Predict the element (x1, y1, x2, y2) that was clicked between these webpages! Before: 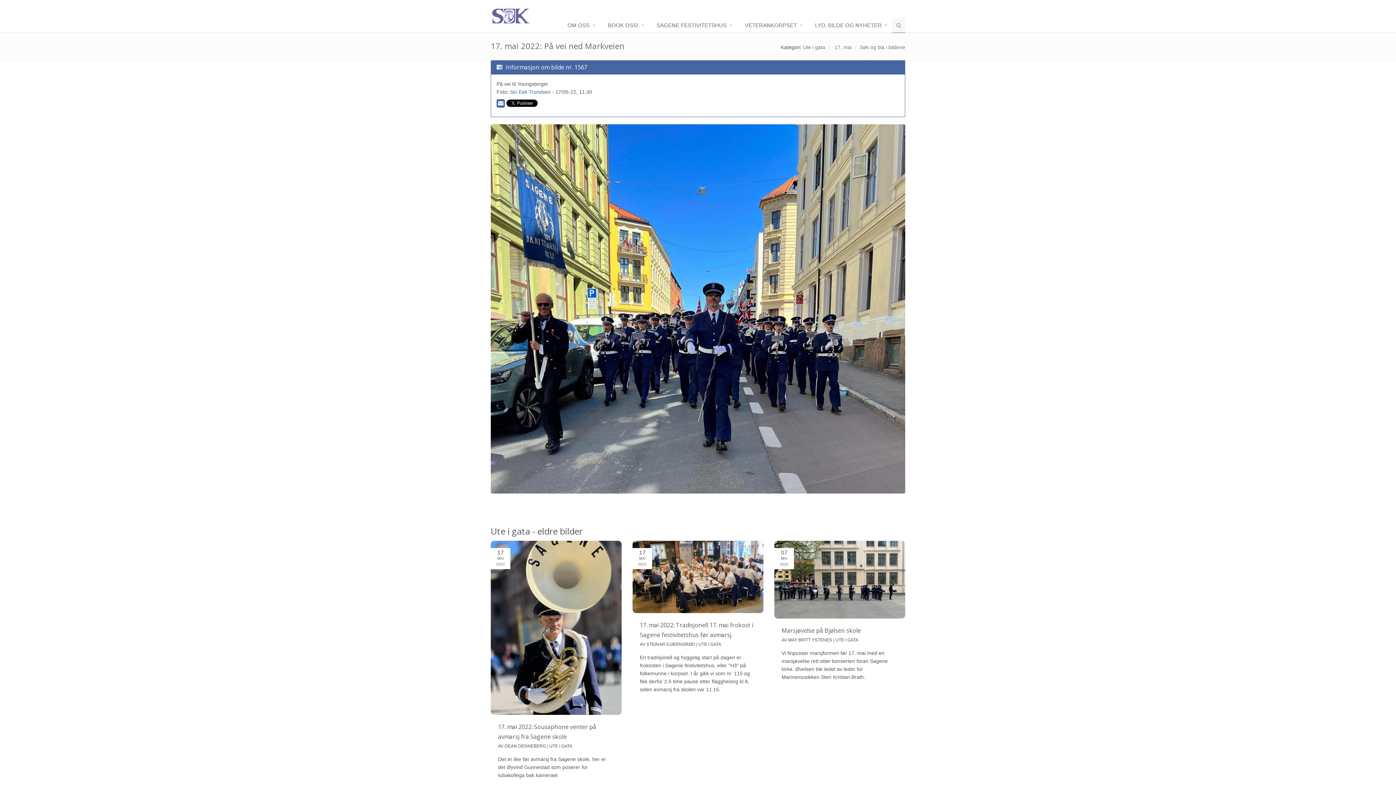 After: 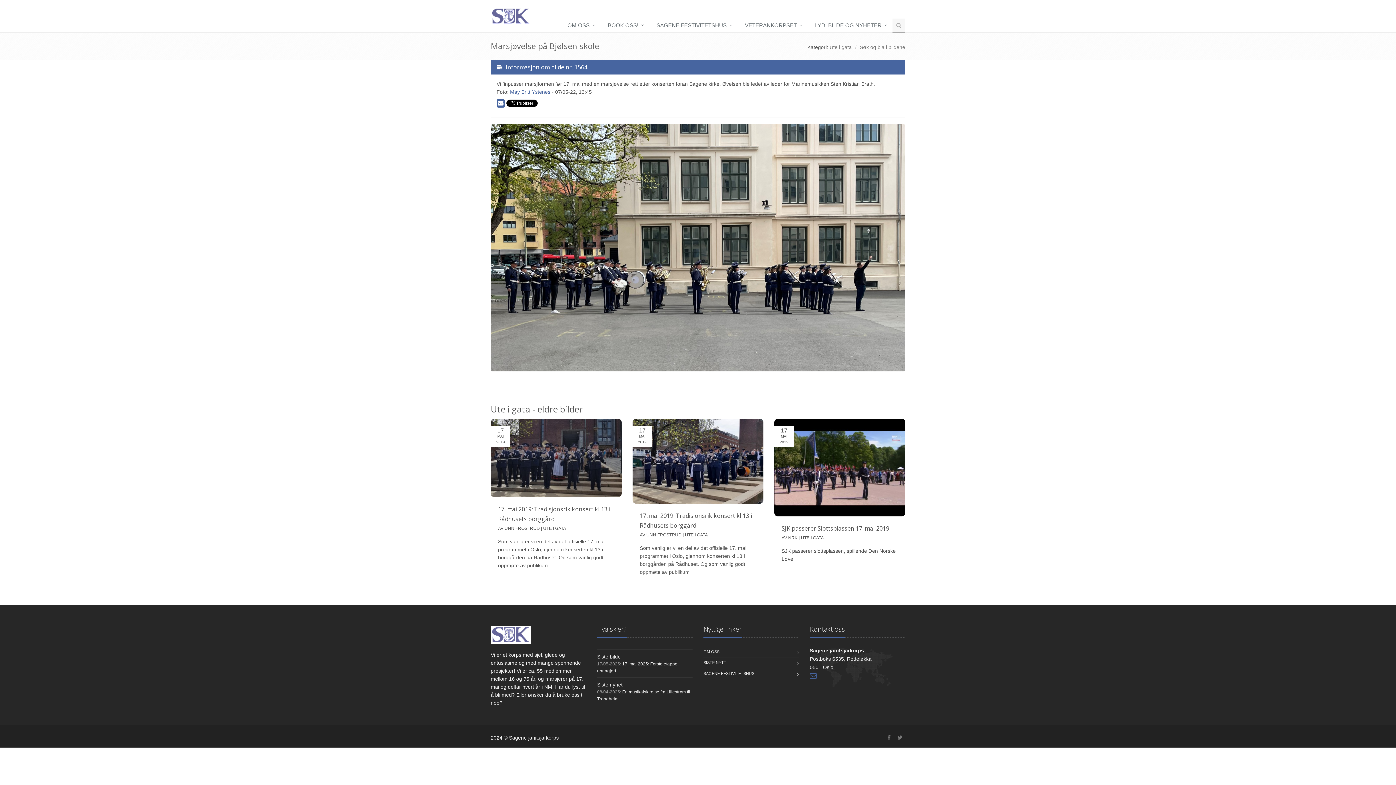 Action: label: Marsjøvelse på Bjølsen skole bbox: (781, 626, 861, 634)